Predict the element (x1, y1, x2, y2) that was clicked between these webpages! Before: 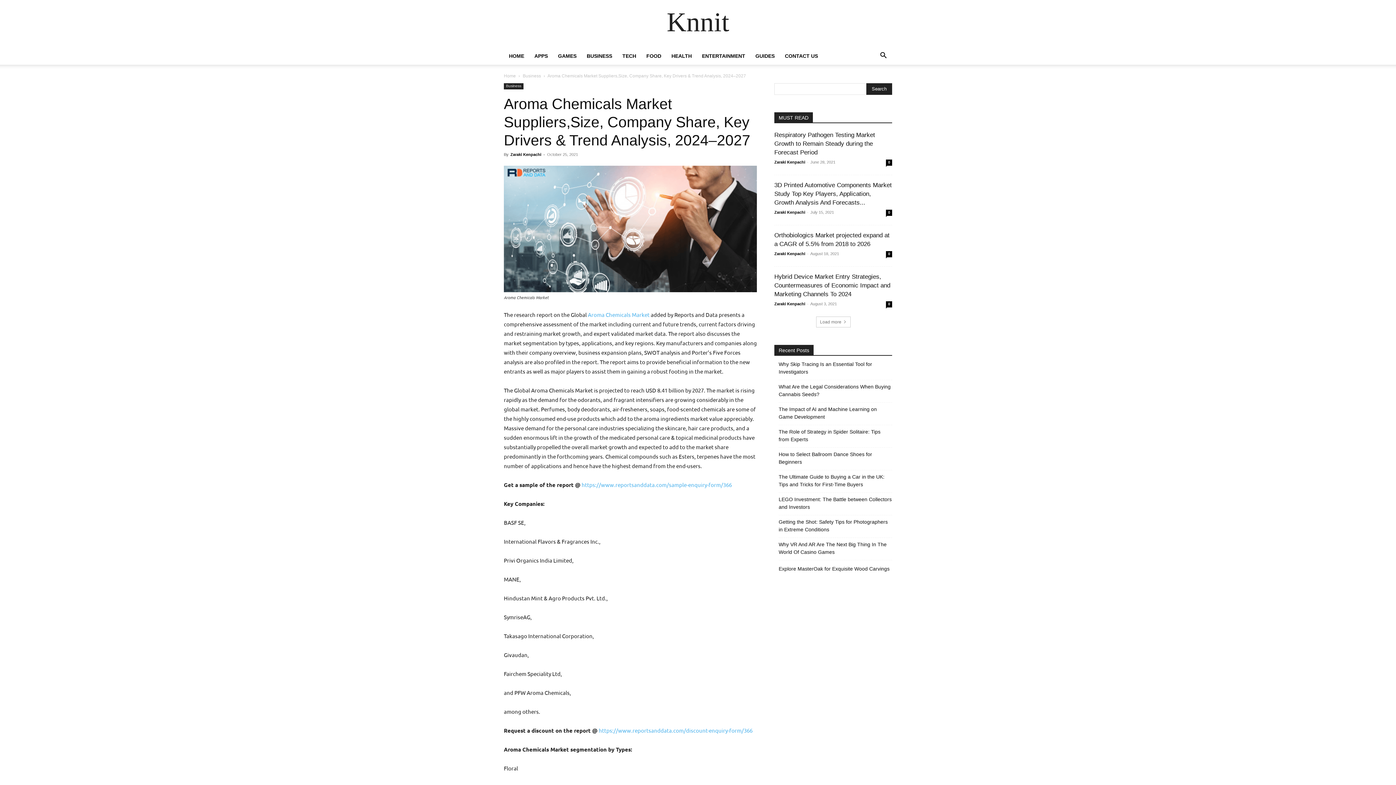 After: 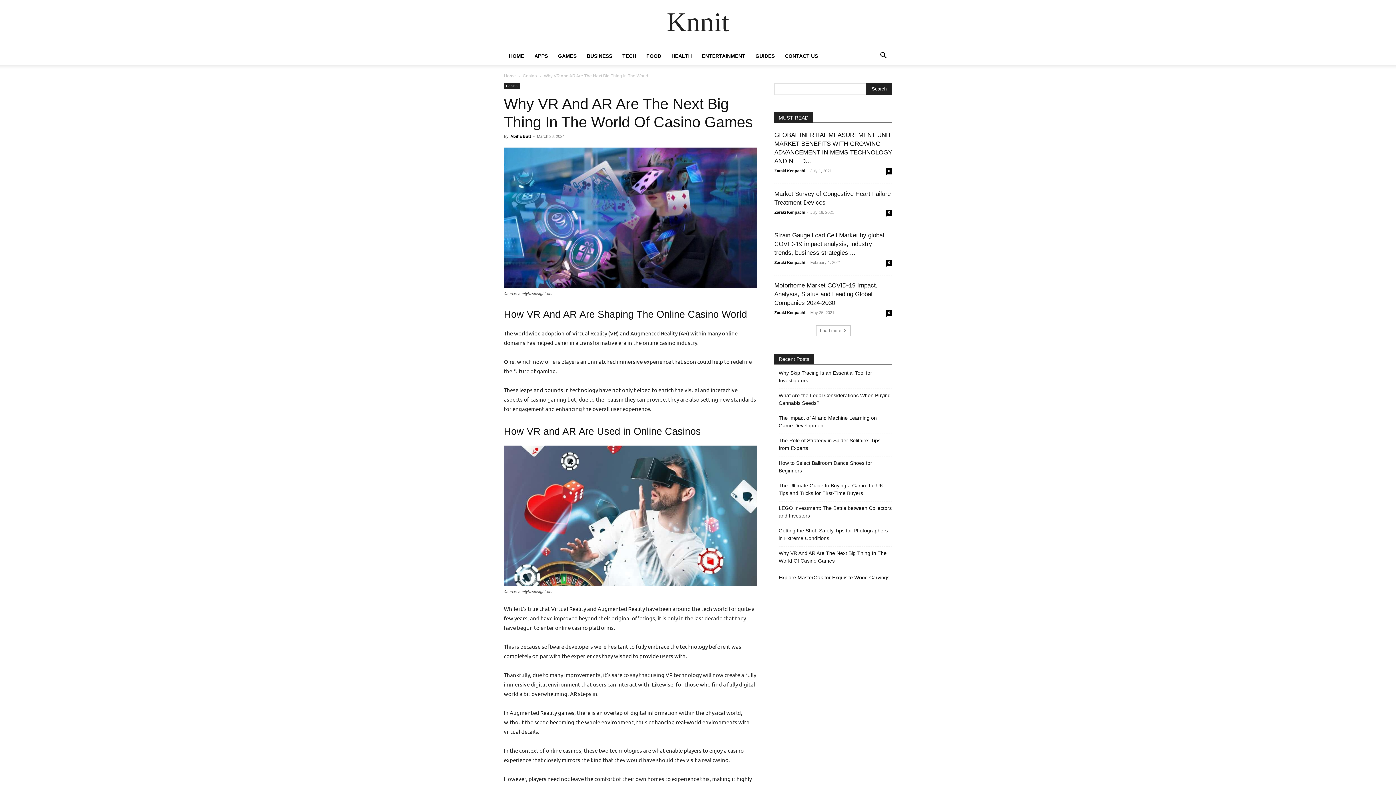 Action: bbox: (778, 541, 892, 556) label: Why VR And AR Are The Next Big Thing In The World Of Casino Games